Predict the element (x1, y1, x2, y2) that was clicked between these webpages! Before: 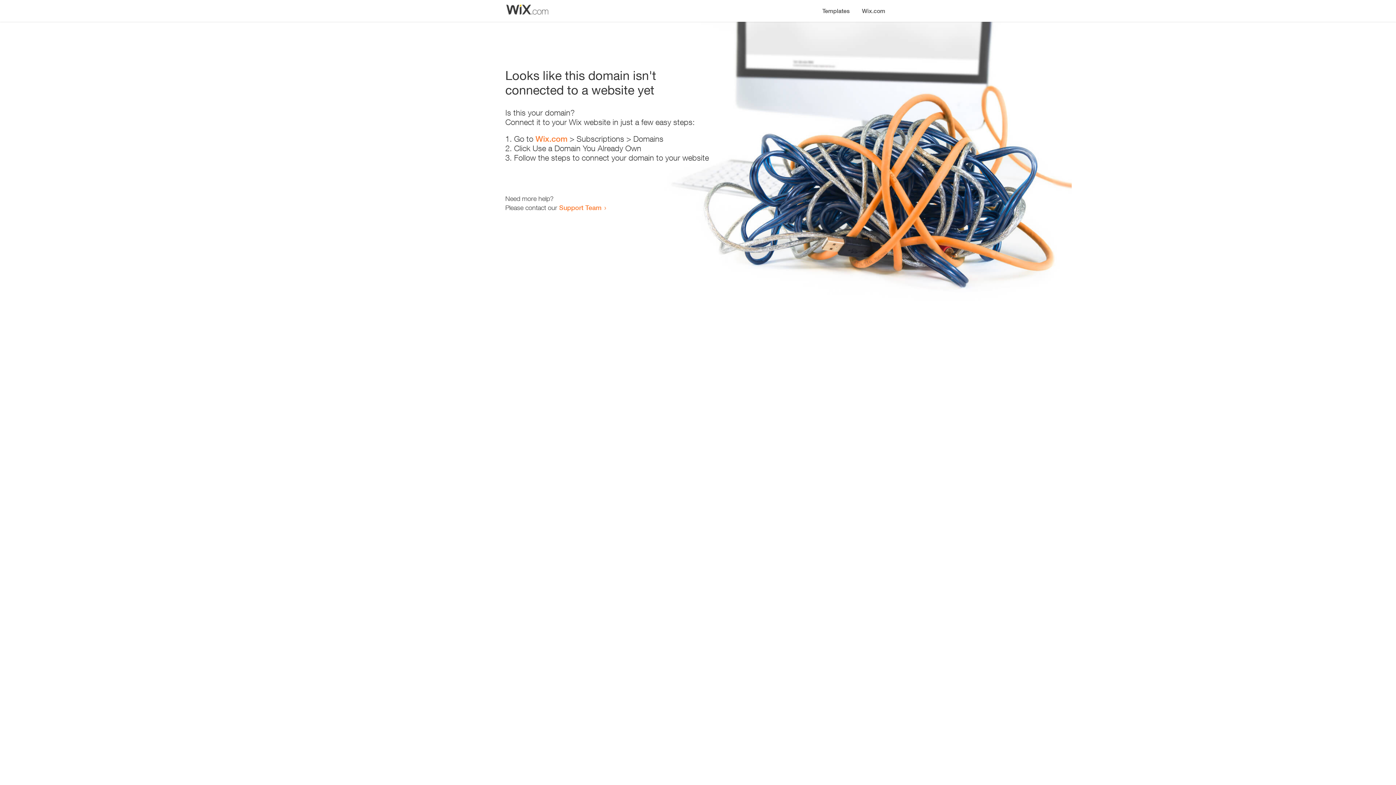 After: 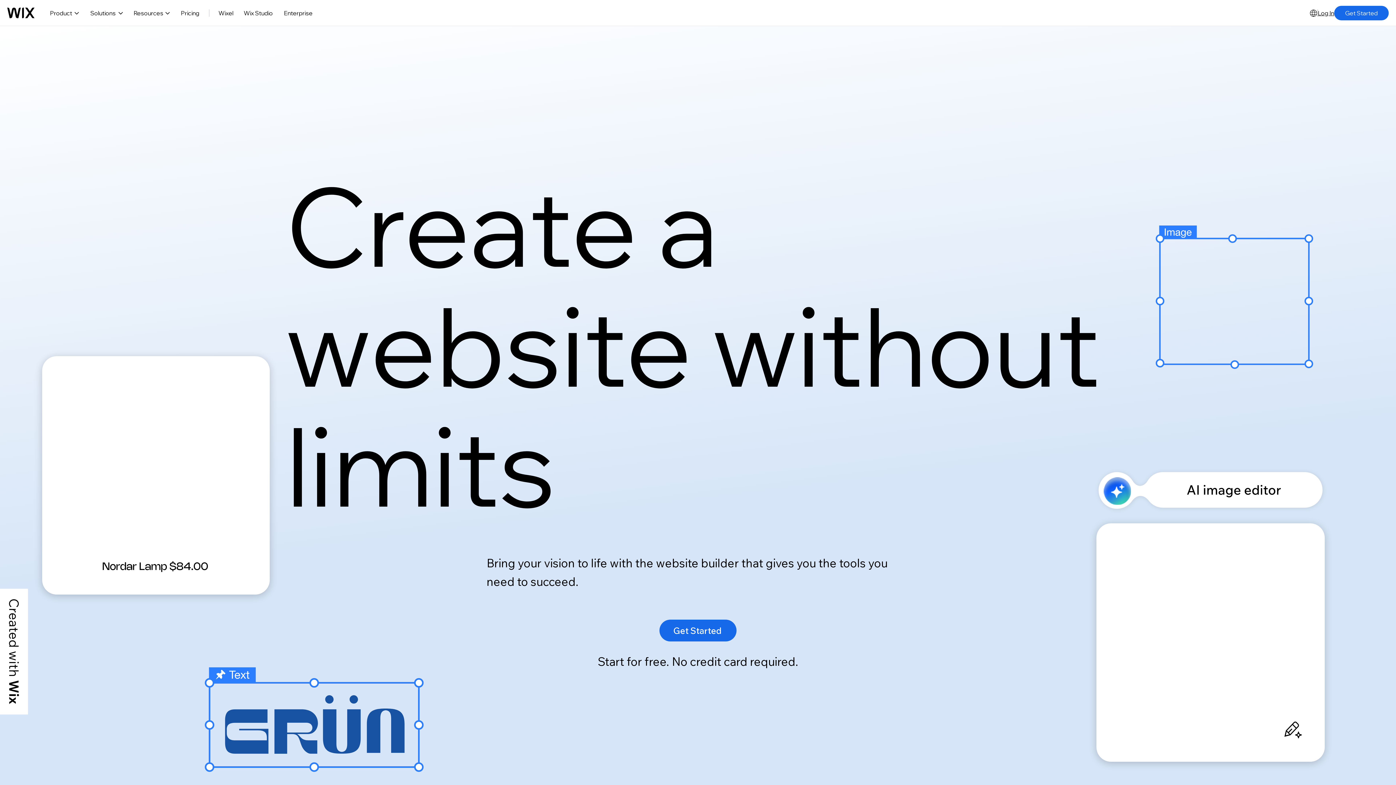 Action: label: Wix.com bbox: (535, 134, 567, 143)